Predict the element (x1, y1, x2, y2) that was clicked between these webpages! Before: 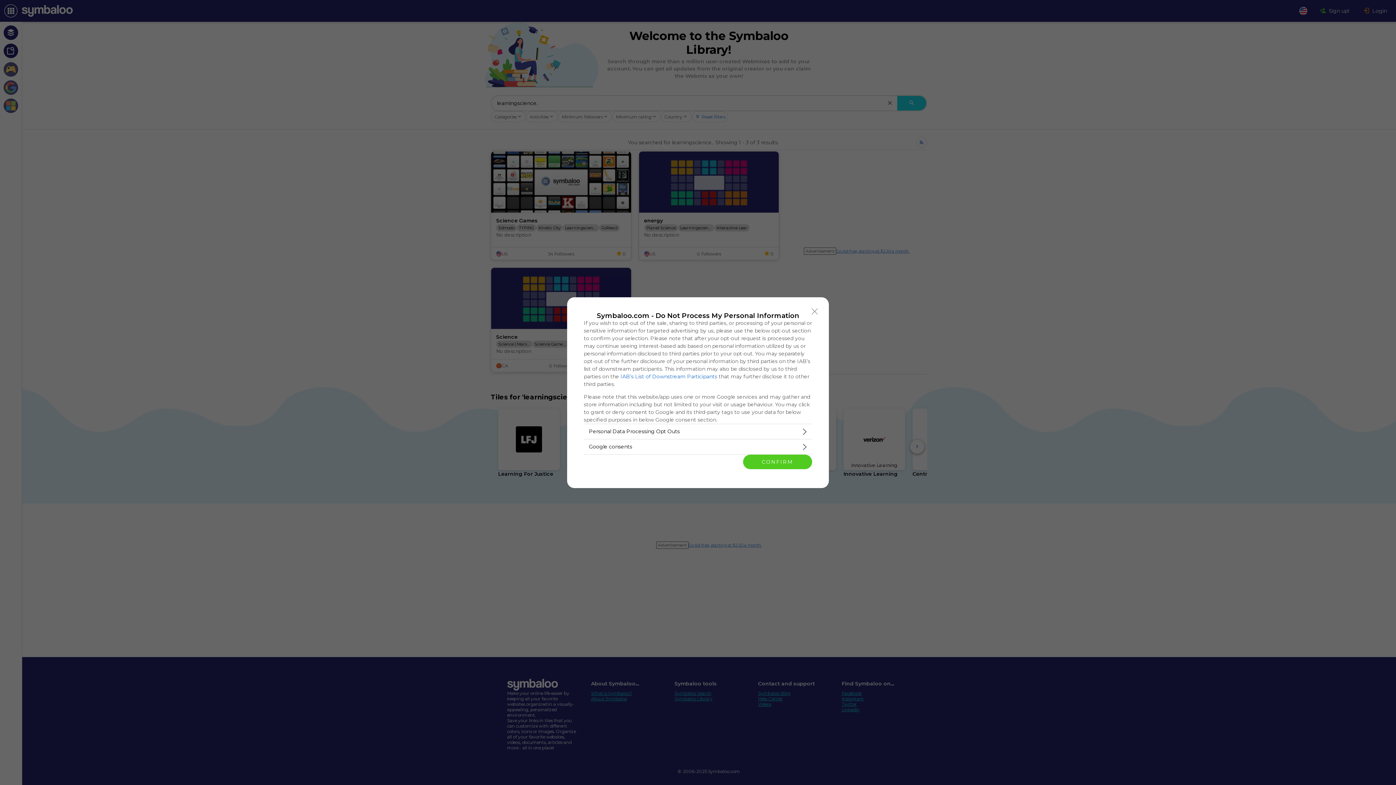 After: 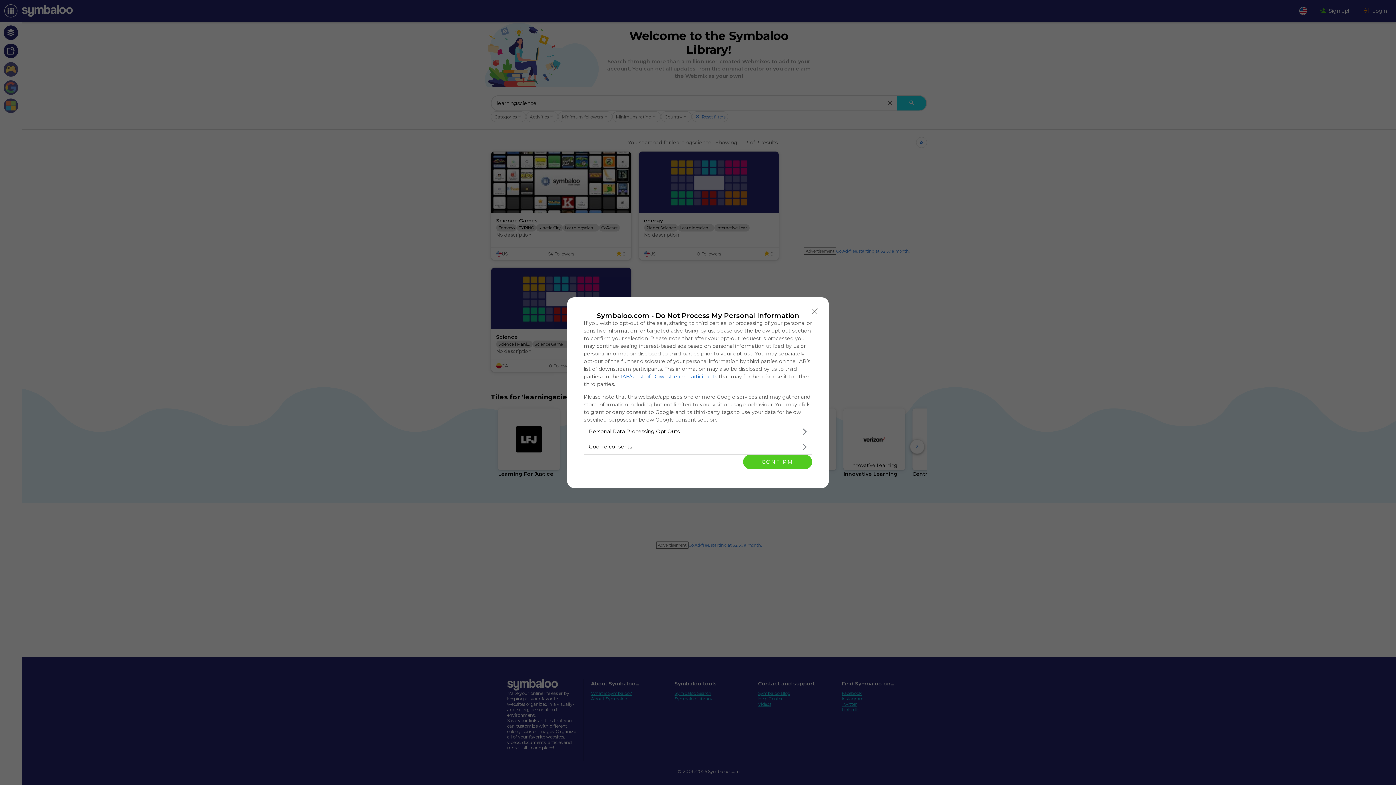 Action: label: IAB’s List of Downstream Participants bbox: (620, 373, 717, 379)